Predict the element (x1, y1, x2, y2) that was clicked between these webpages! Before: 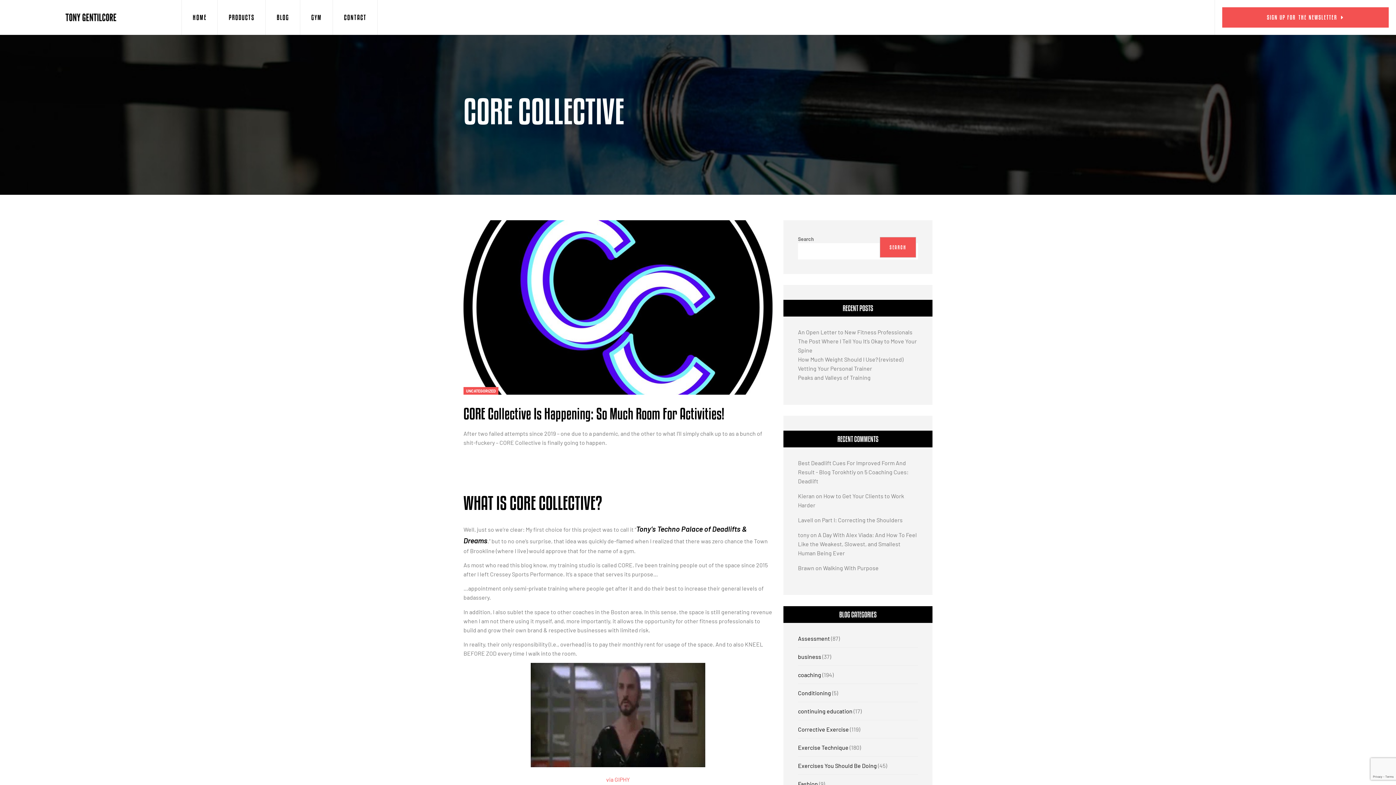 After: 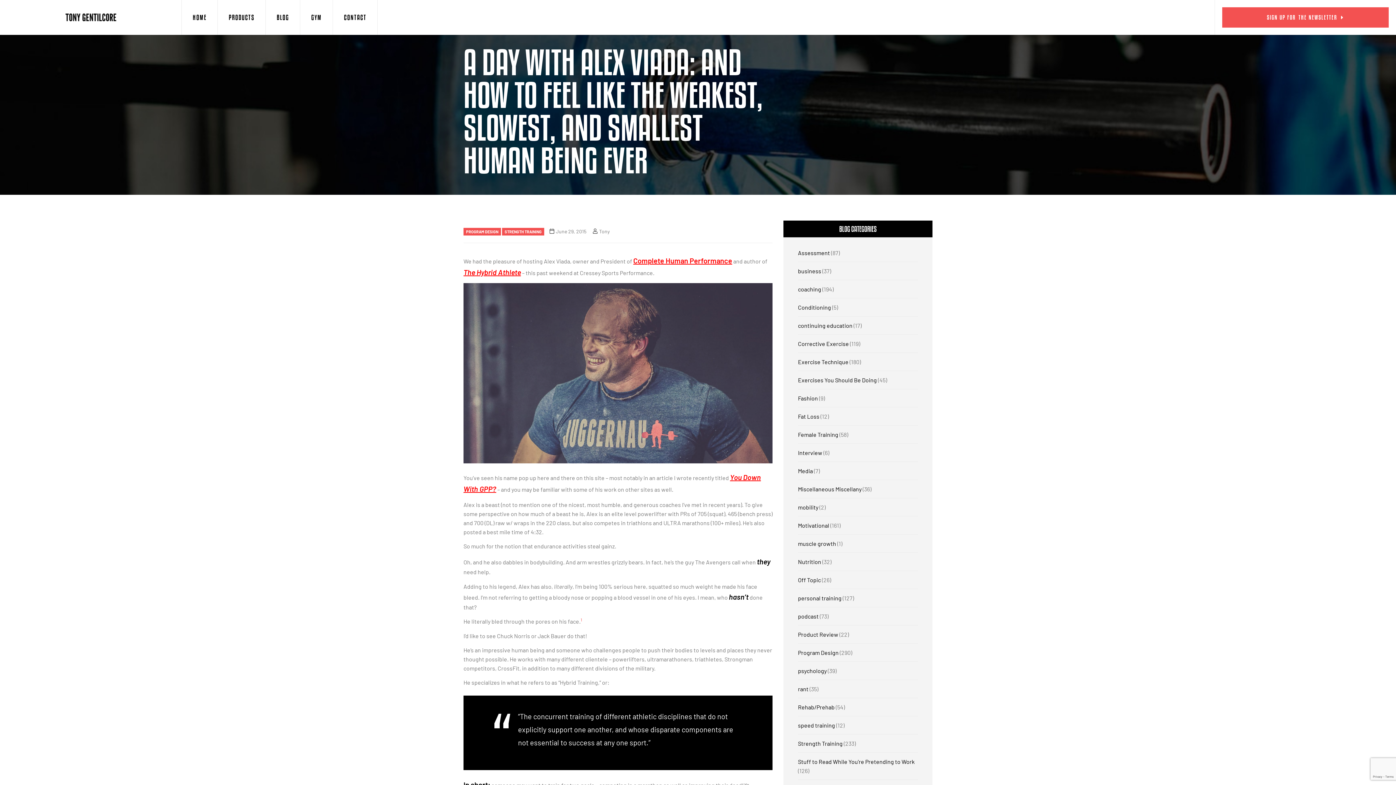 Action: label: A Day With Alex Viada: And How To Feel Like the Weakest, Slowest, and Smallest Human Being Ever bbox: (798, 531, 917, 556)